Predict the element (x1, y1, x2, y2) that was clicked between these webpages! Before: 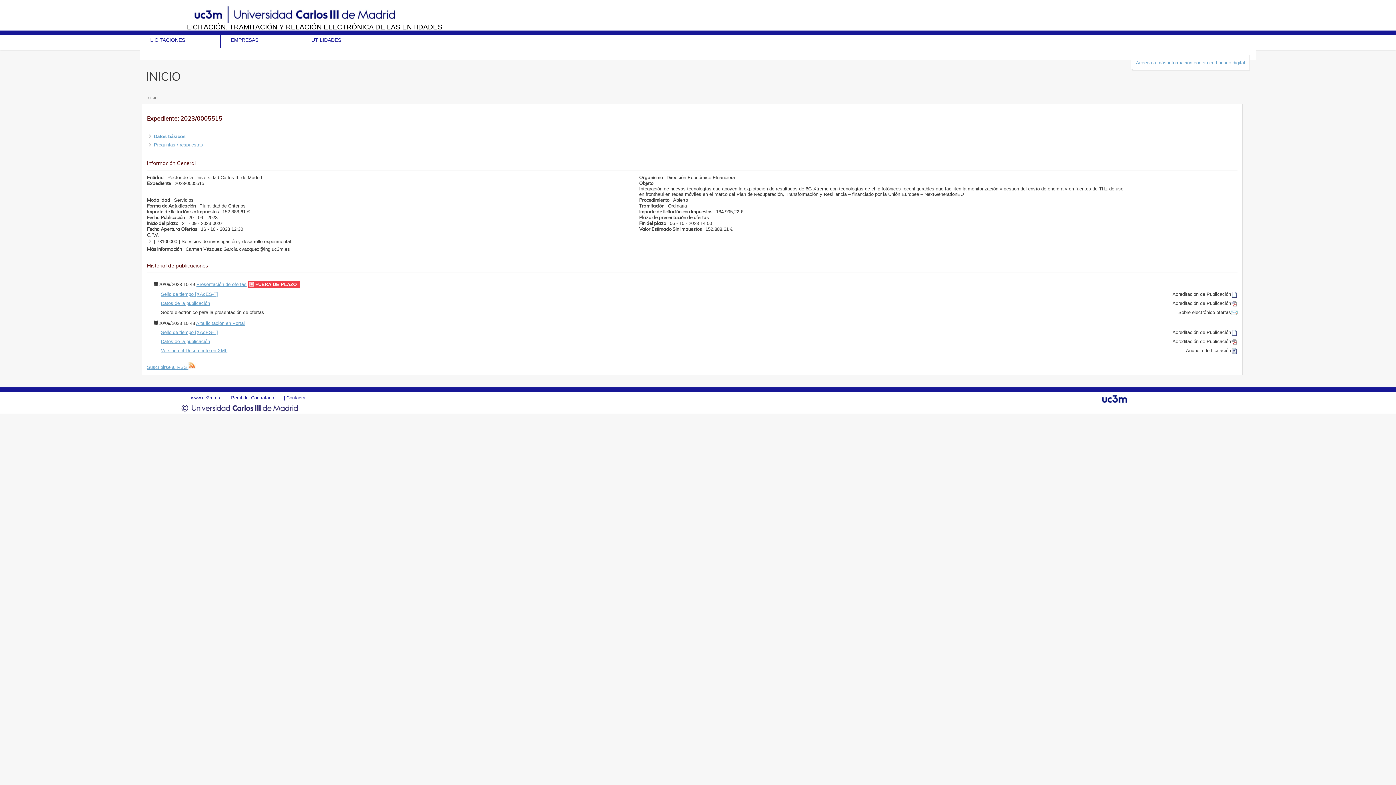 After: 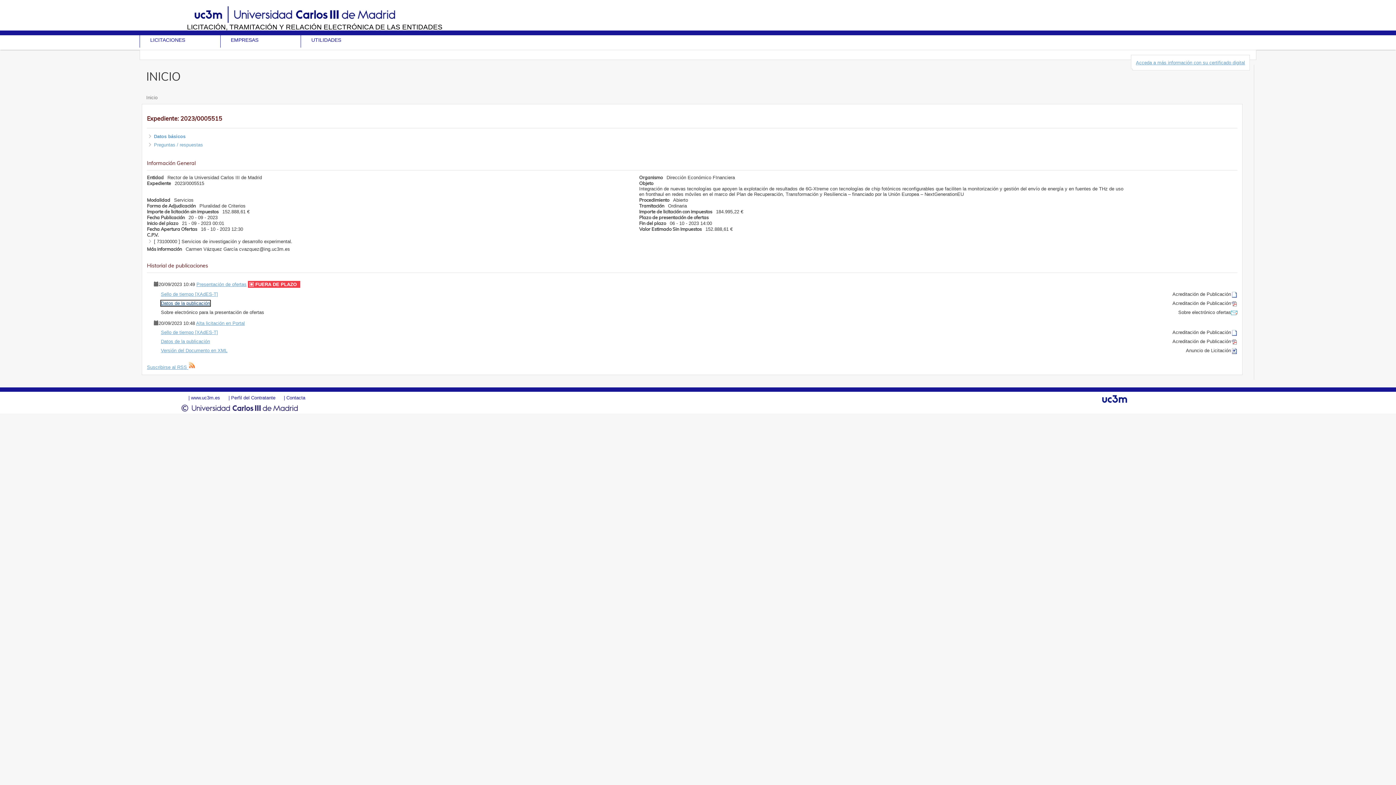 Action: label: Datos de la publicación bbox: (160, 300, 210, 306)